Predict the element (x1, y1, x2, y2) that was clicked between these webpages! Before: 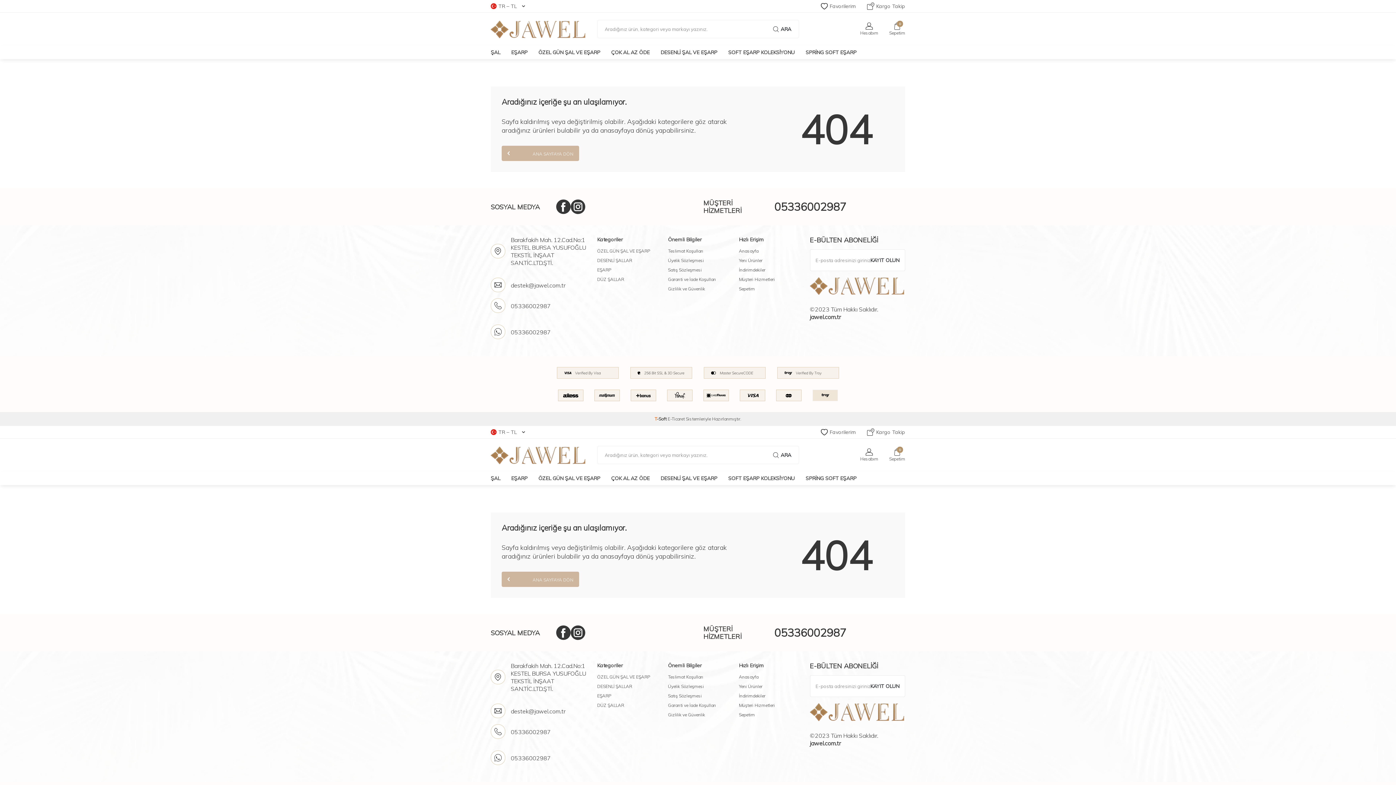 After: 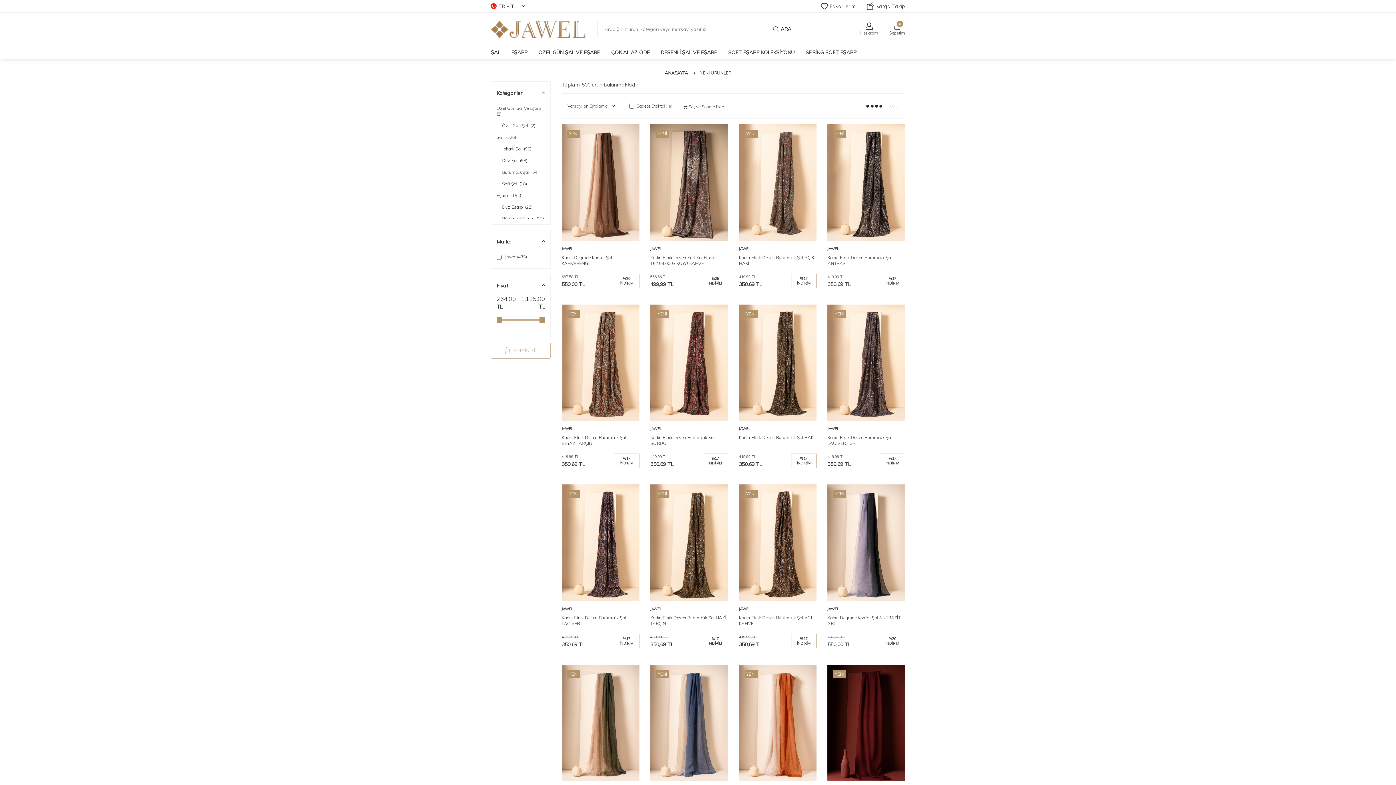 Action: label: Yeni Ürünler bbox: (739, 257, 799, 263)